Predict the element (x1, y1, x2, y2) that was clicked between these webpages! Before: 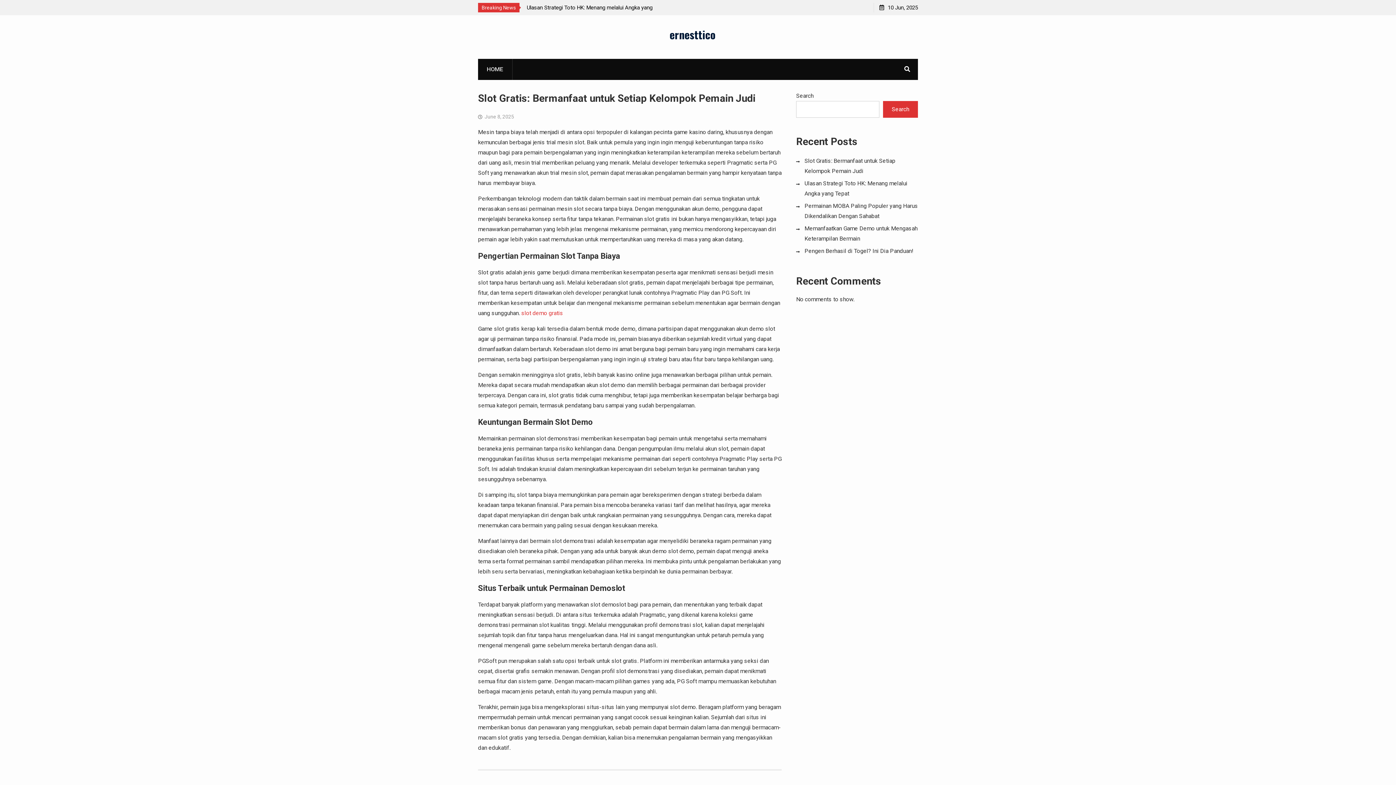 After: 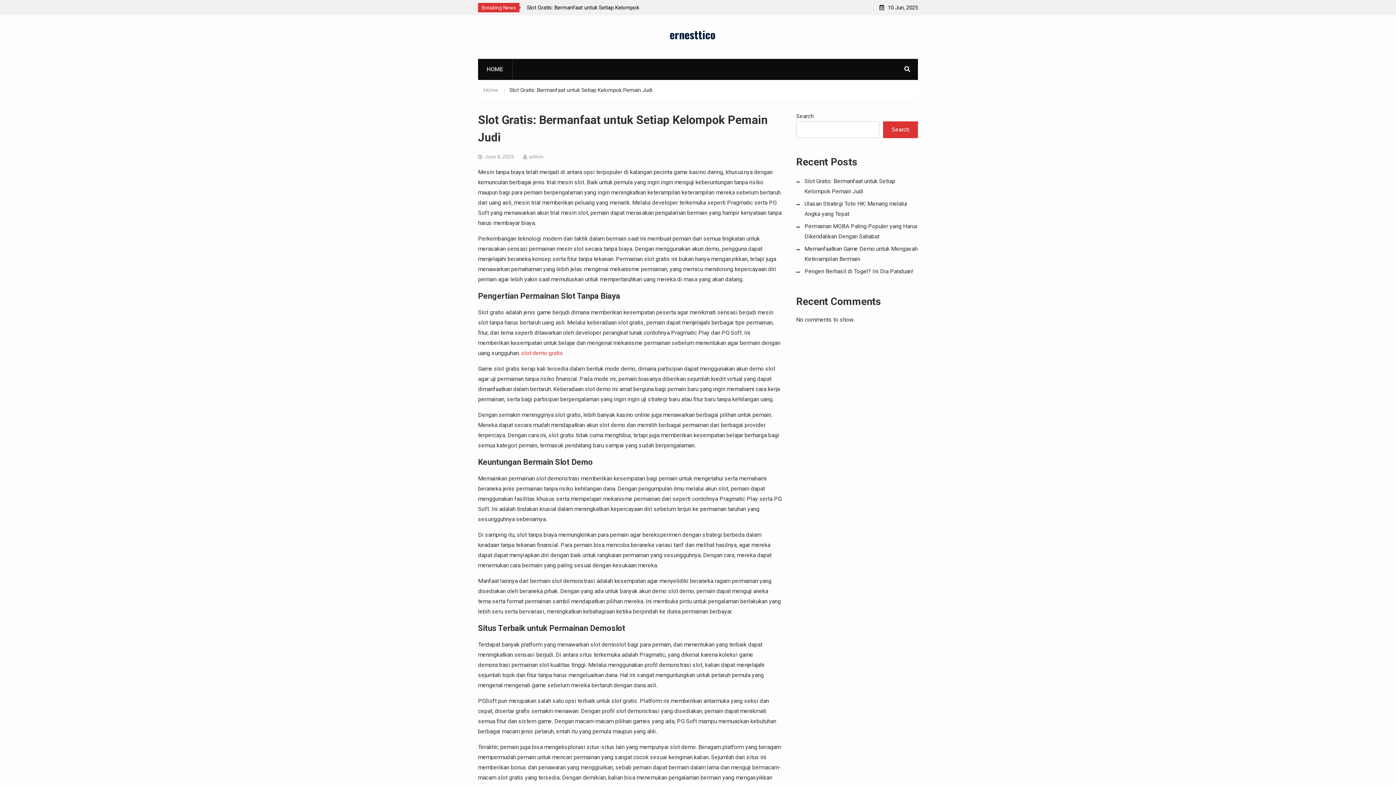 Action: bbox: (478, 92, 755, 104) label: Slot Gratis: Bermanfaat untuk Setiap Kelompok Pemain Judi